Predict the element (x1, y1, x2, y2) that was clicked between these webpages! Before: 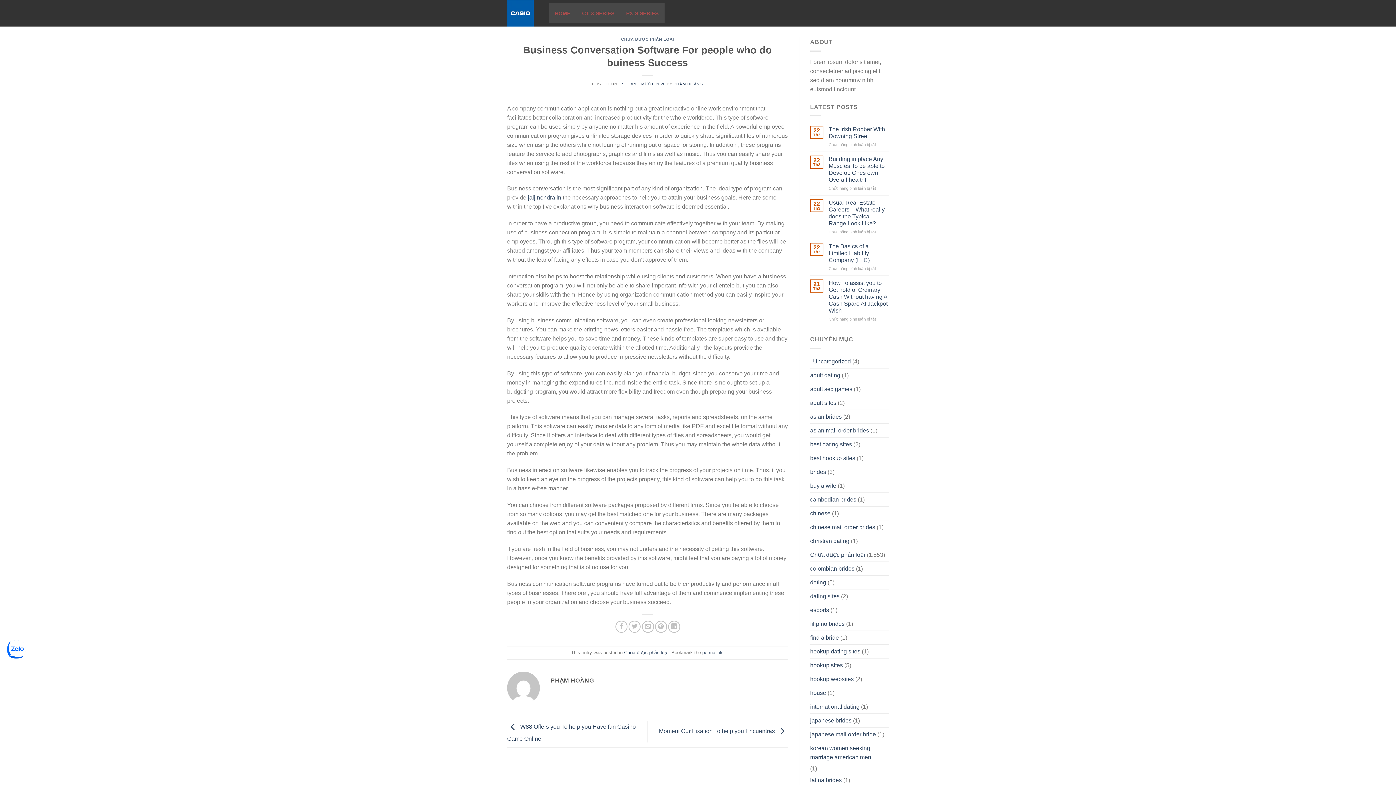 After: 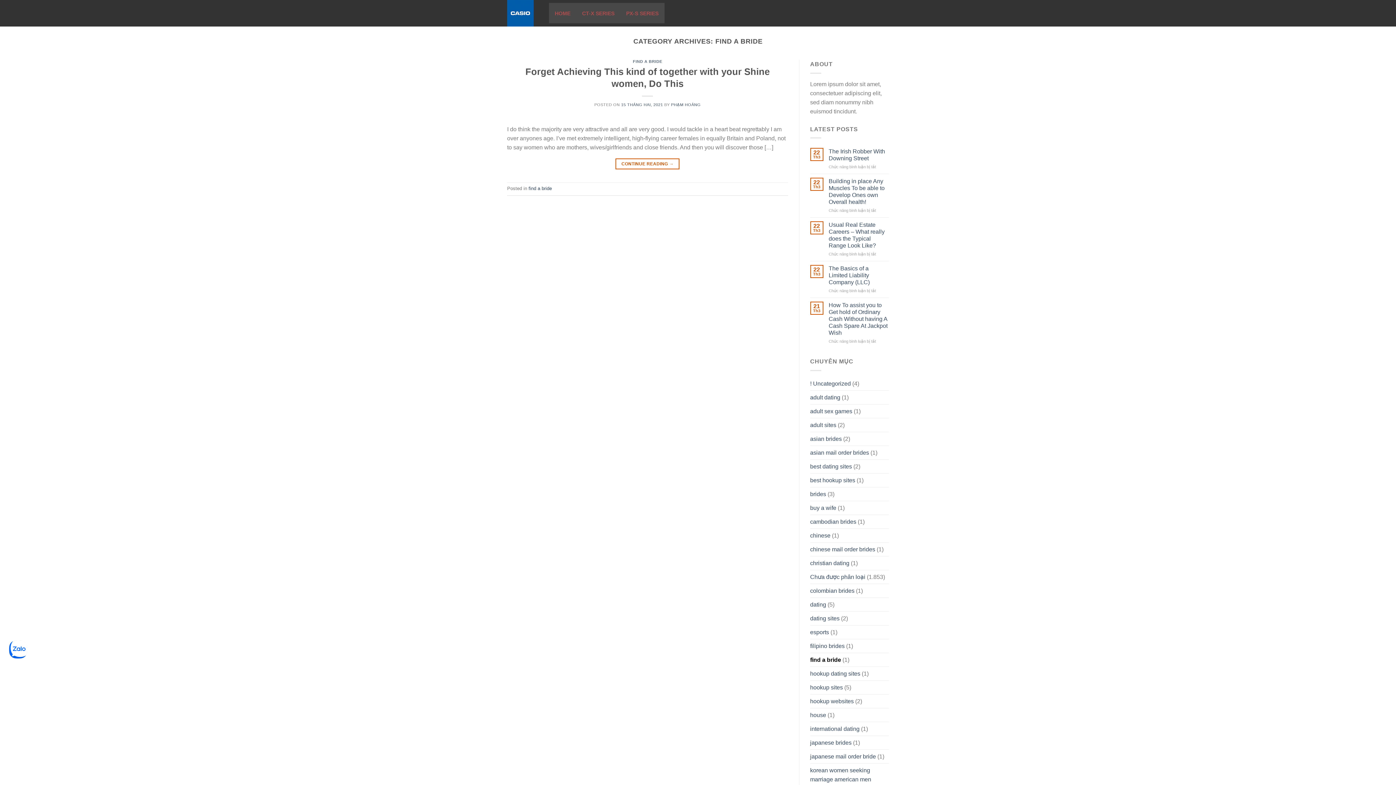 Action: label: find a bride bbox: (810, 631, 839, 644)